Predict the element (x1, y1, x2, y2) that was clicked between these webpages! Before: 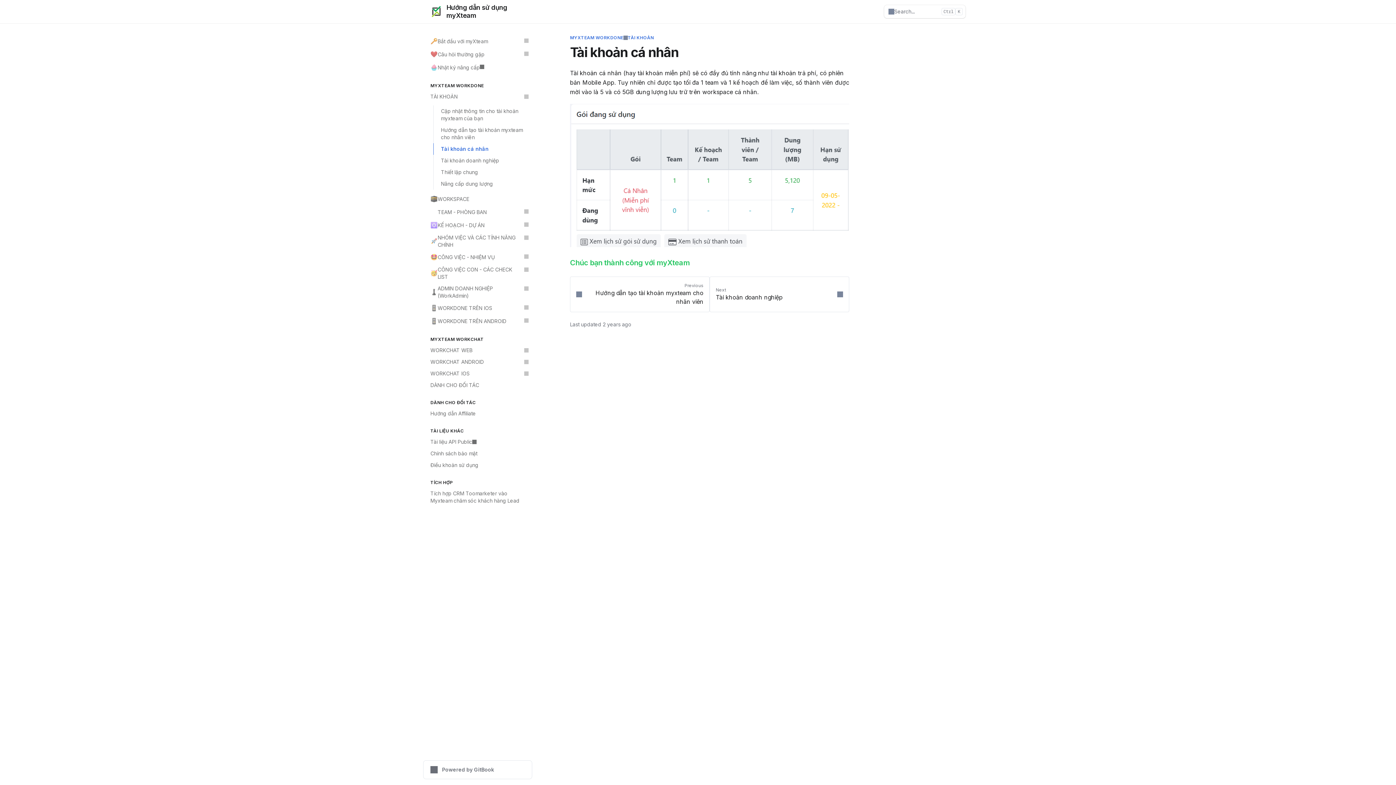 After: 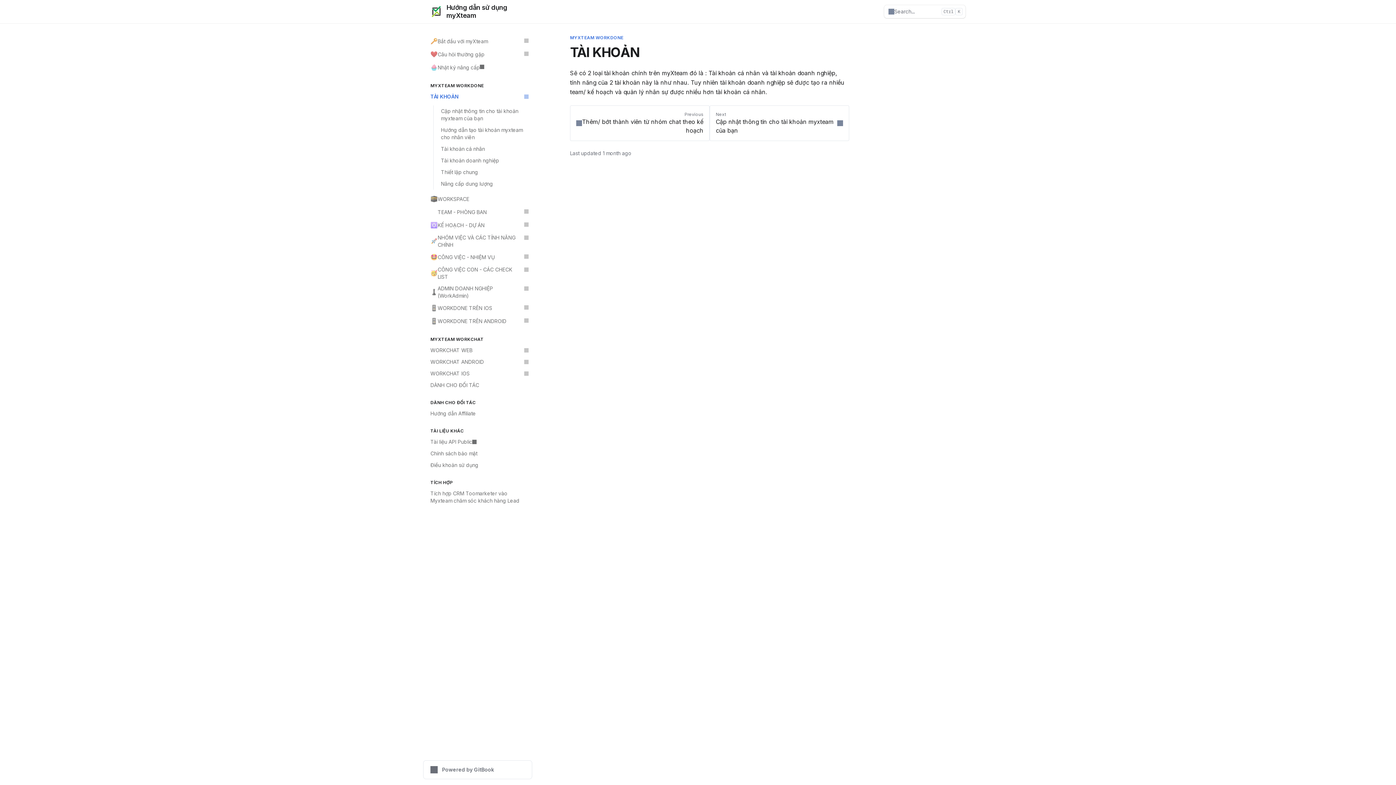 Action: bbox: (426, 90, 532, 102) label: TÀI KHOẢN